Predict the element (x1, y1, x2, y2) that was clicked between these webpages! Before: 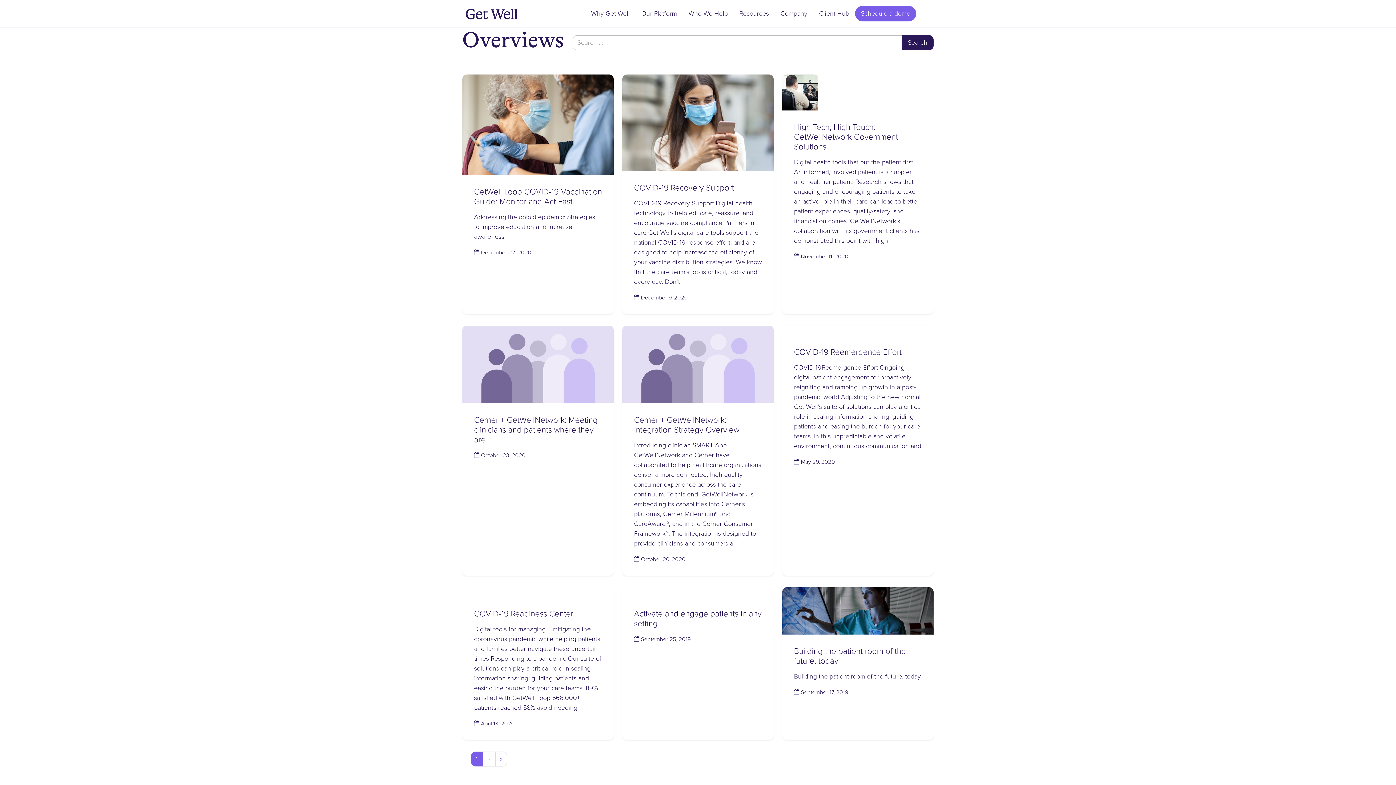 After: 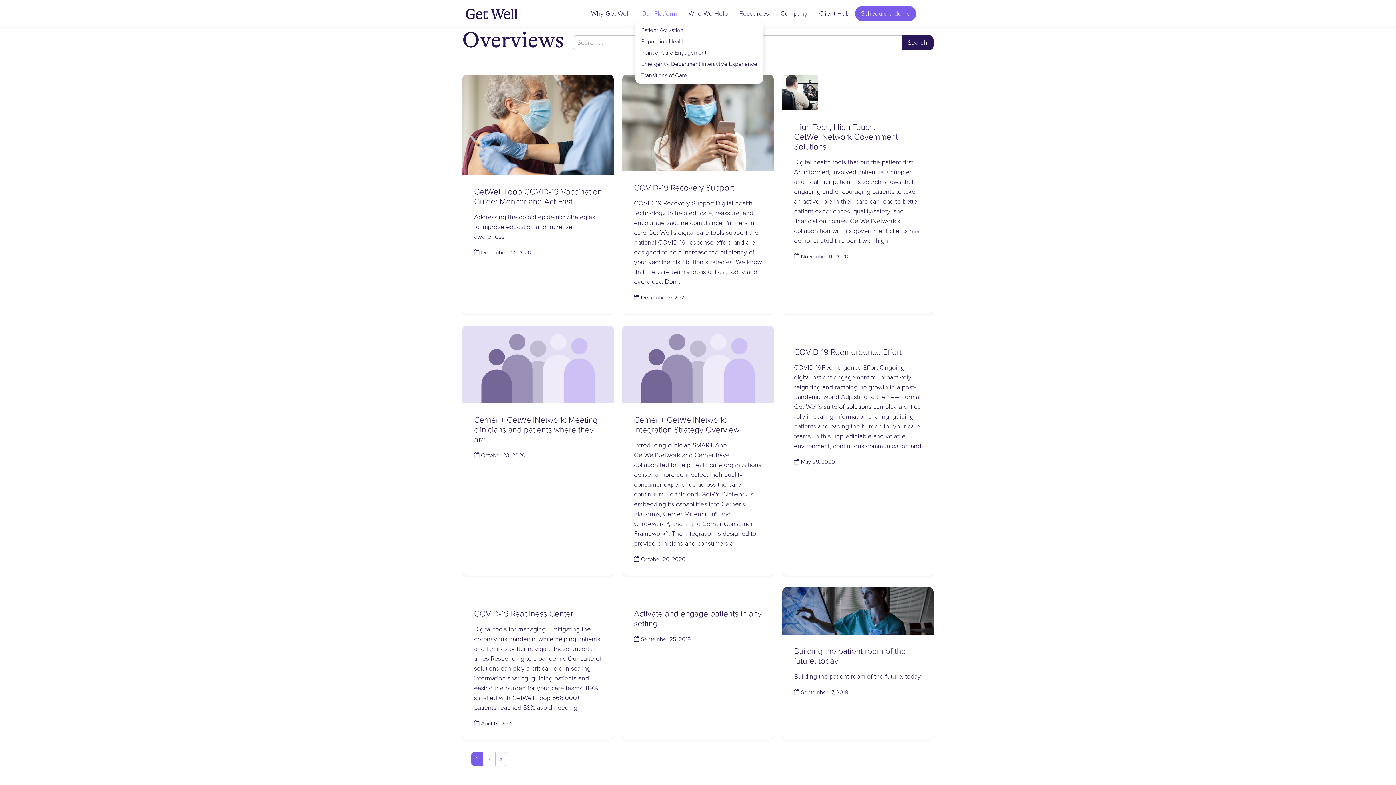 Action: bbox: (635, 5, 682, 21) label: Our Platform